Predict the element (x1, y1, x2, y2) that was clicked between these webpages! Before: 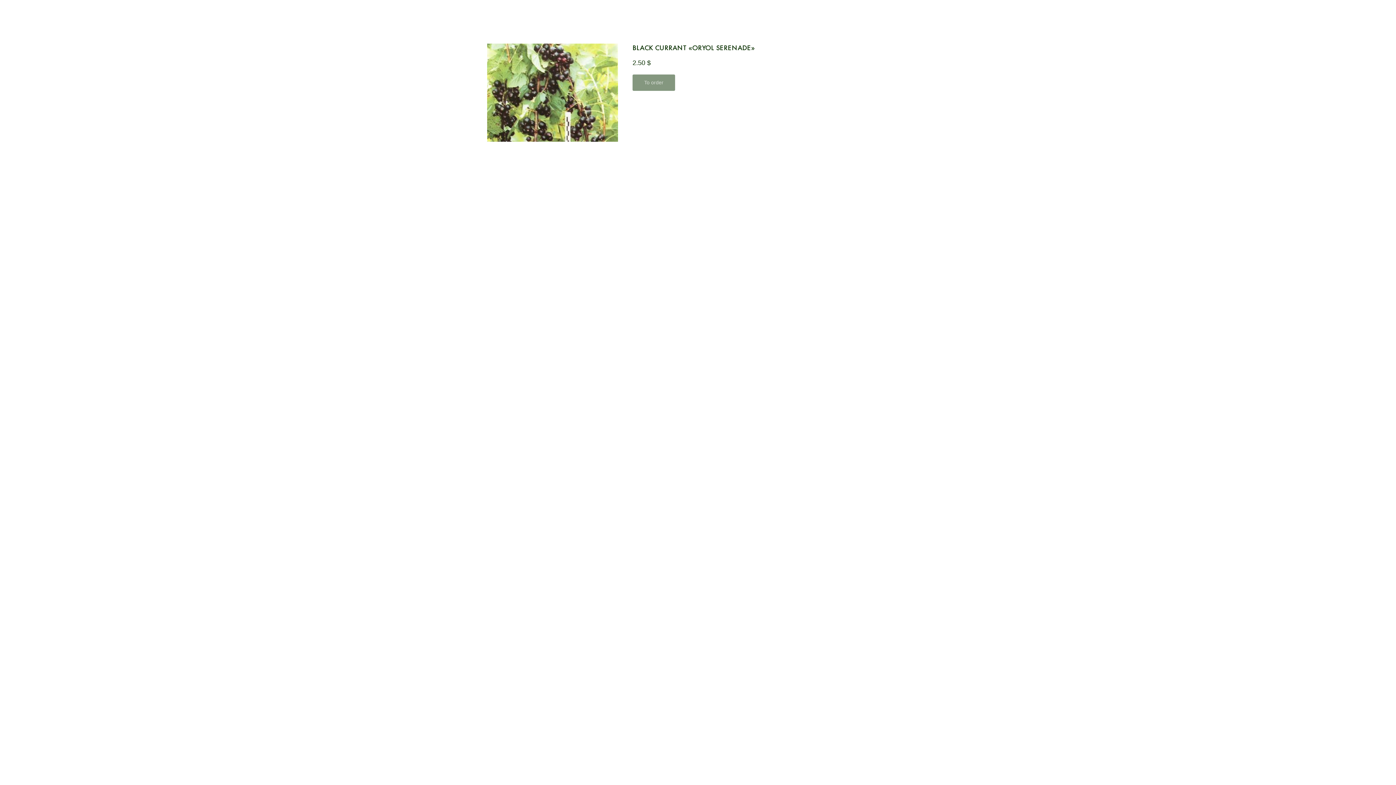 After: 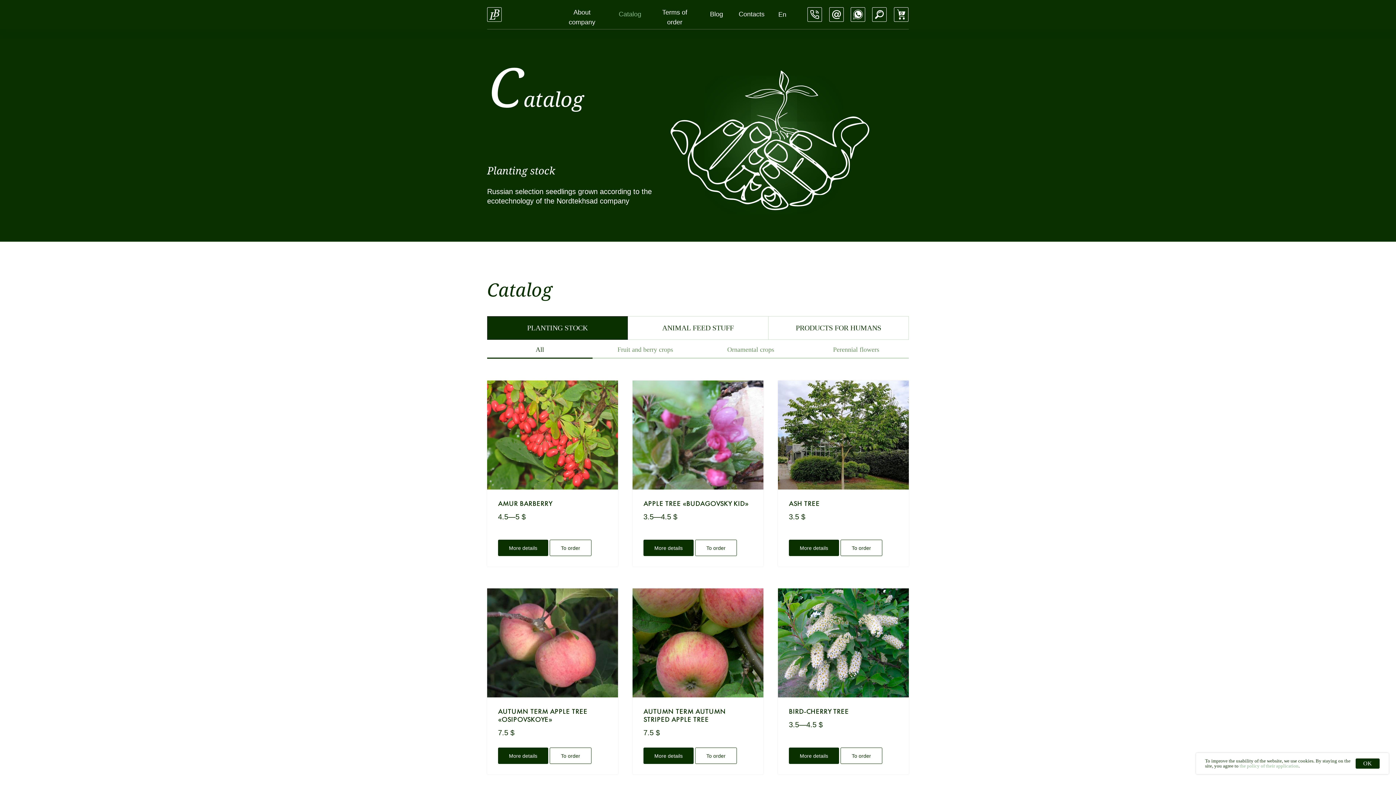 Action: bbox: (1380, 7, 1389, 15)